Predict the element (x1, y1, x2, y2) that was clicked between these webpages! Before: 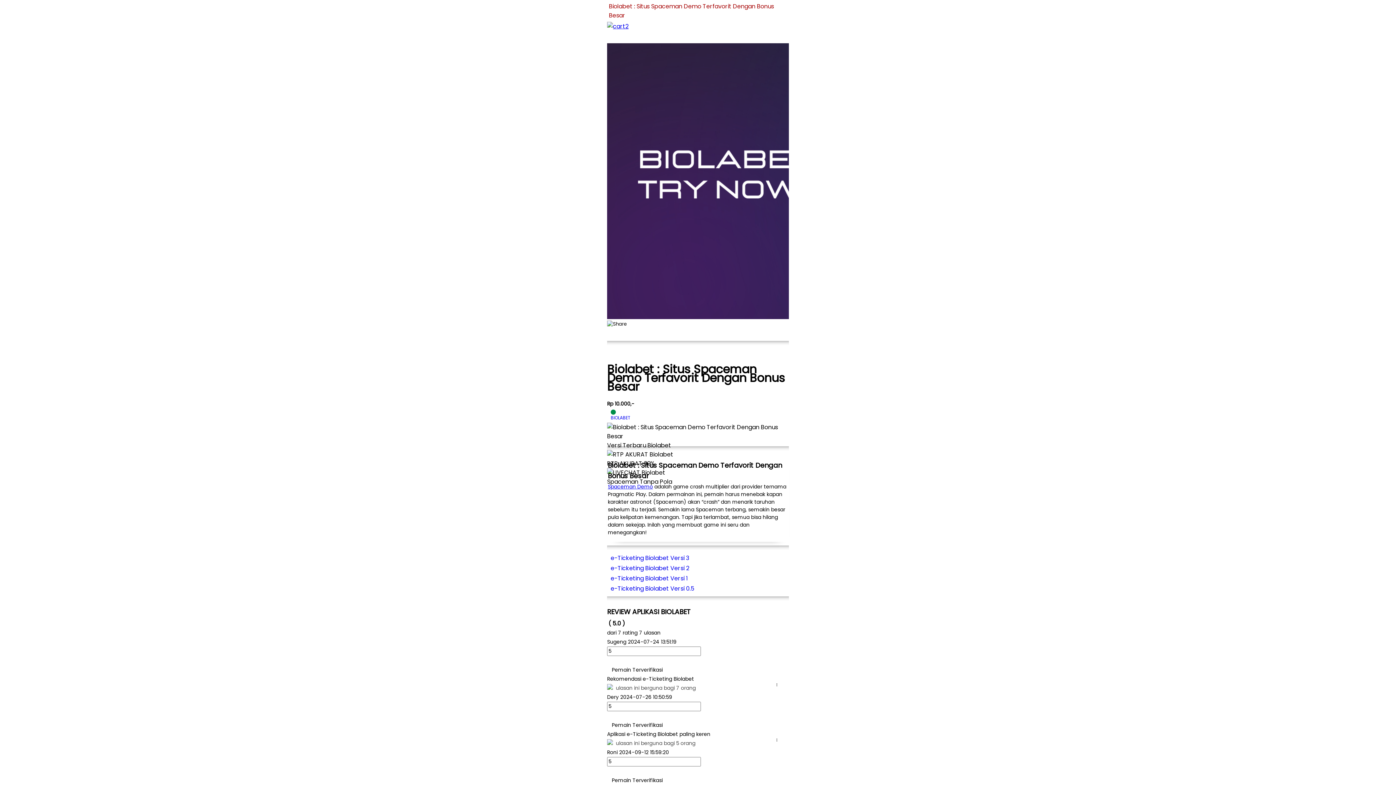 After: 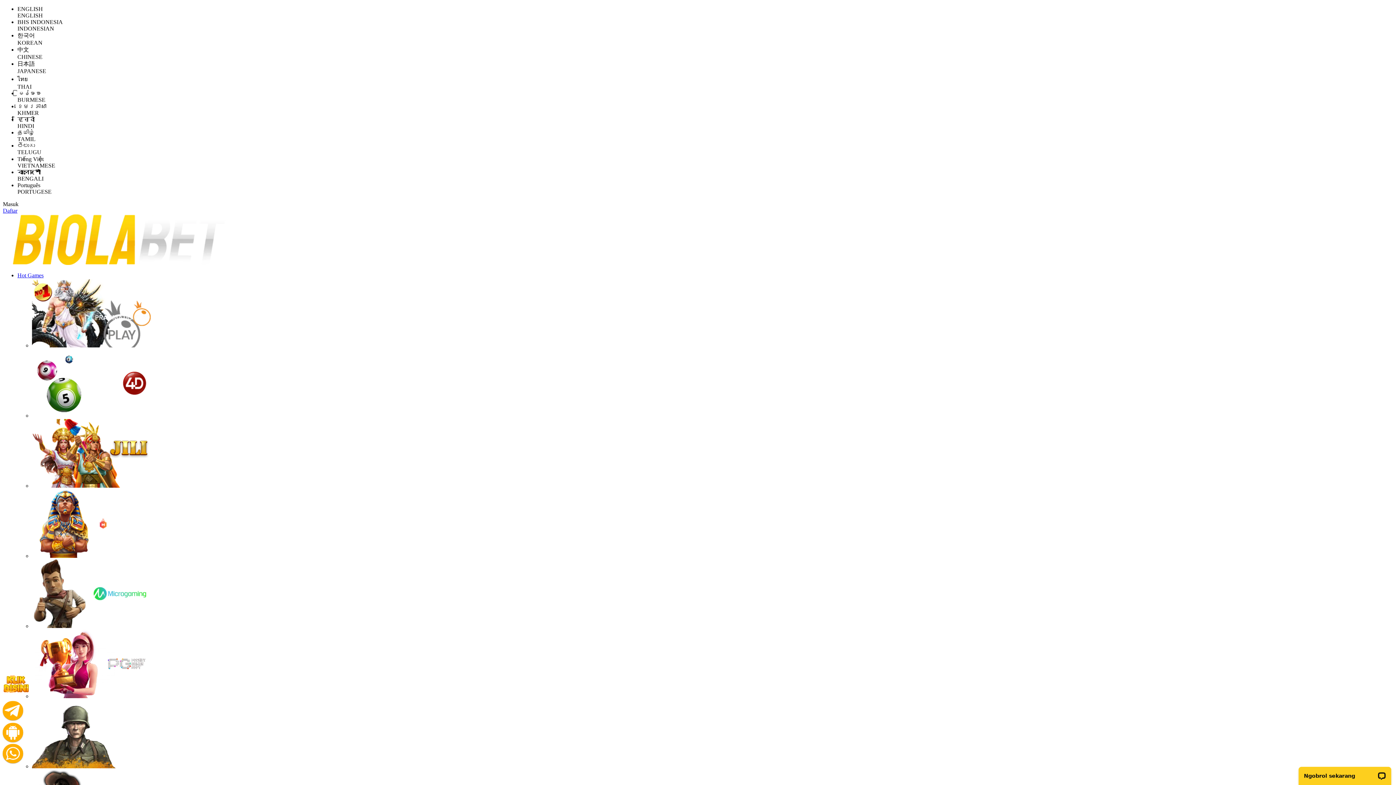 Action: label: e-Ticketing Biolabet Versi 3 bbox: (607, 553, 789, 563)